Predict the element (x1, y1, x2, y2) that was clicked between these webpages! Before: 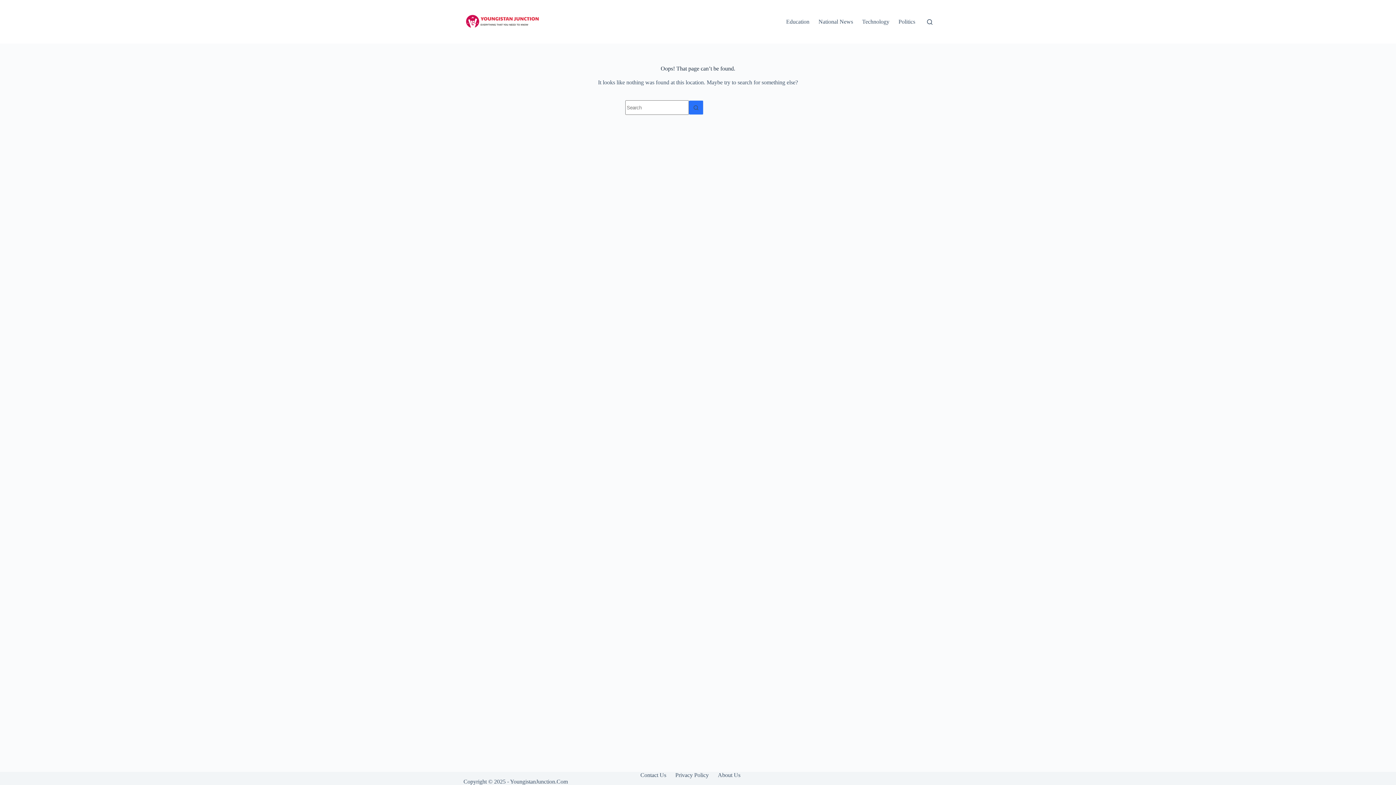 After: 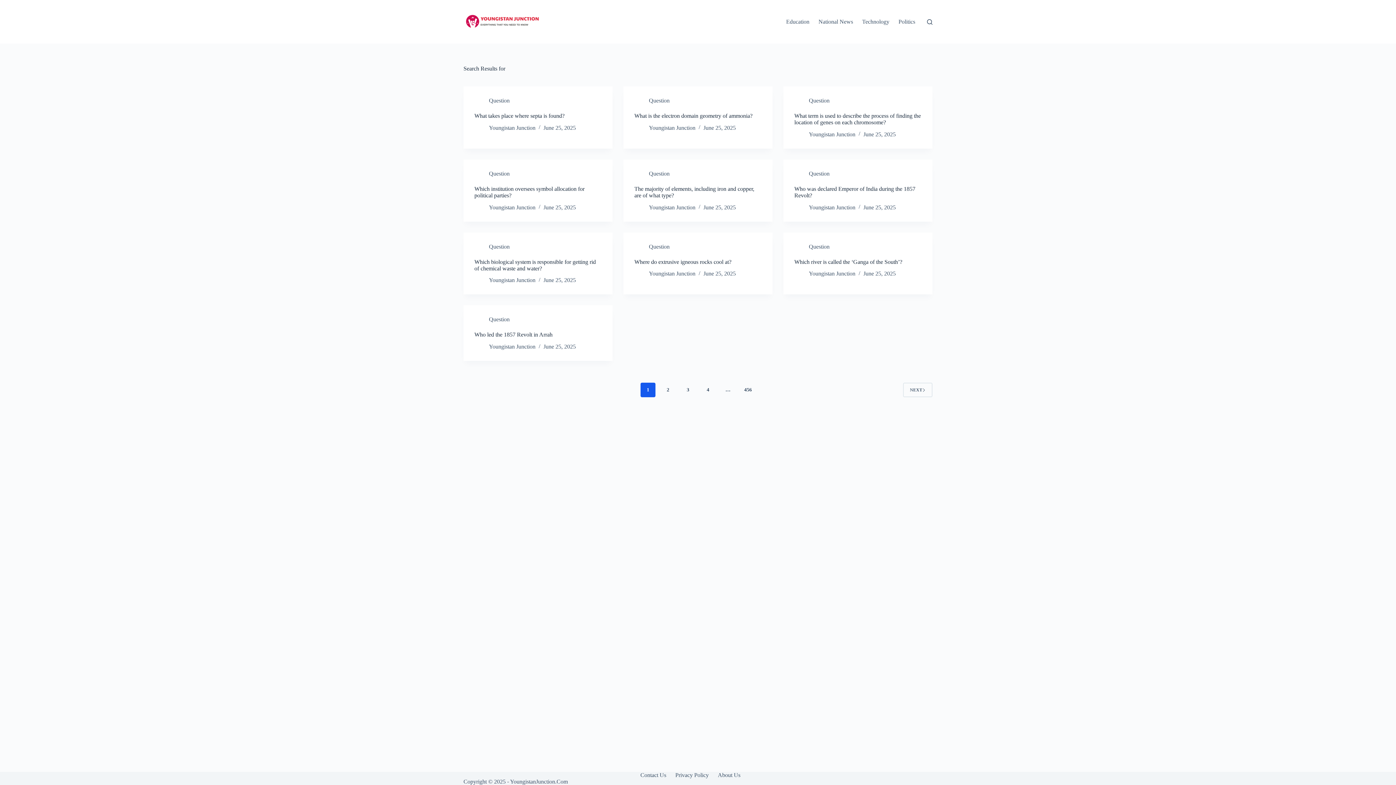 Action: label: Search button bbox: (689, 100, 703, 114)